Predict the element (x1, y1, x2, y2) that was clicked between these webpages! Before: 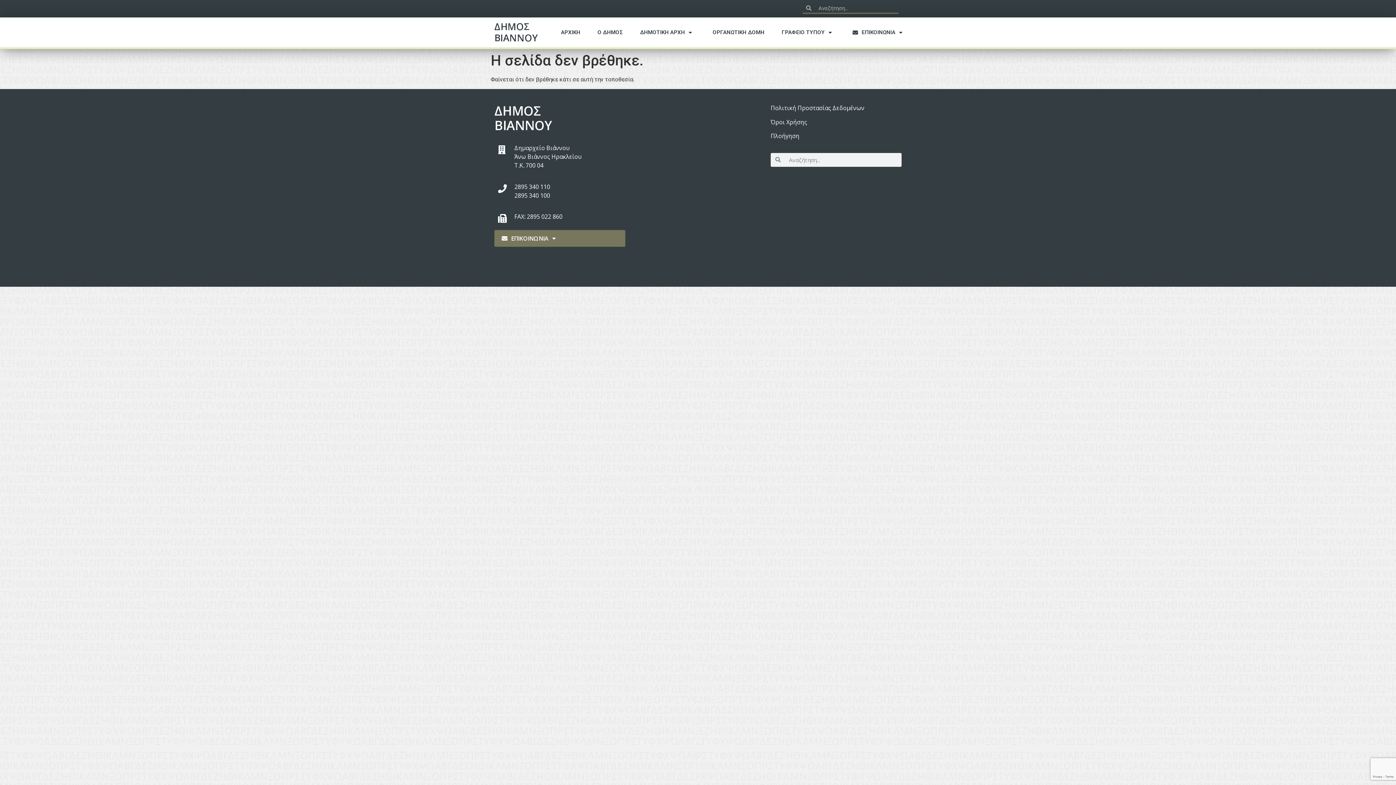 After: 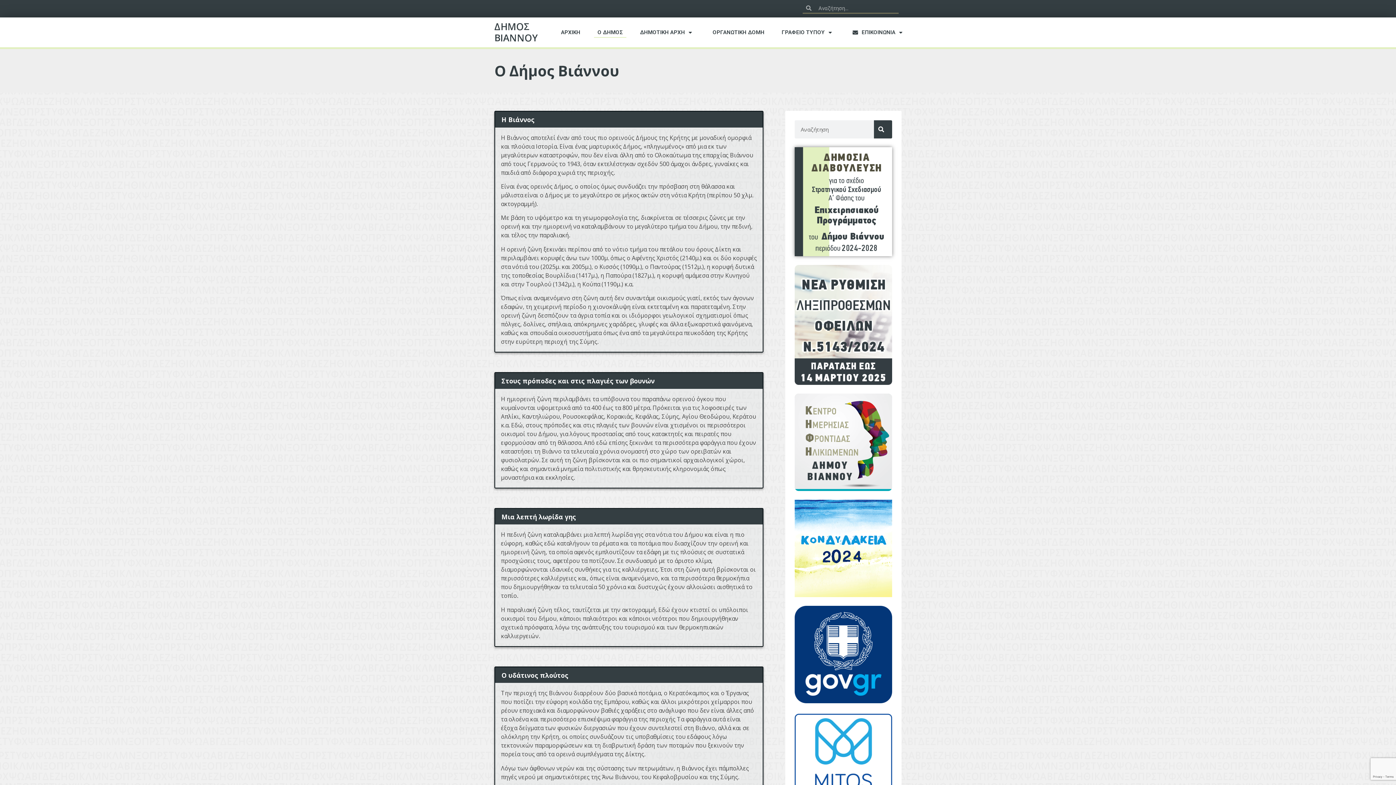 Action: bbox: (594, 26, 626, 37) label: Ο ΔΗΜΟΣ